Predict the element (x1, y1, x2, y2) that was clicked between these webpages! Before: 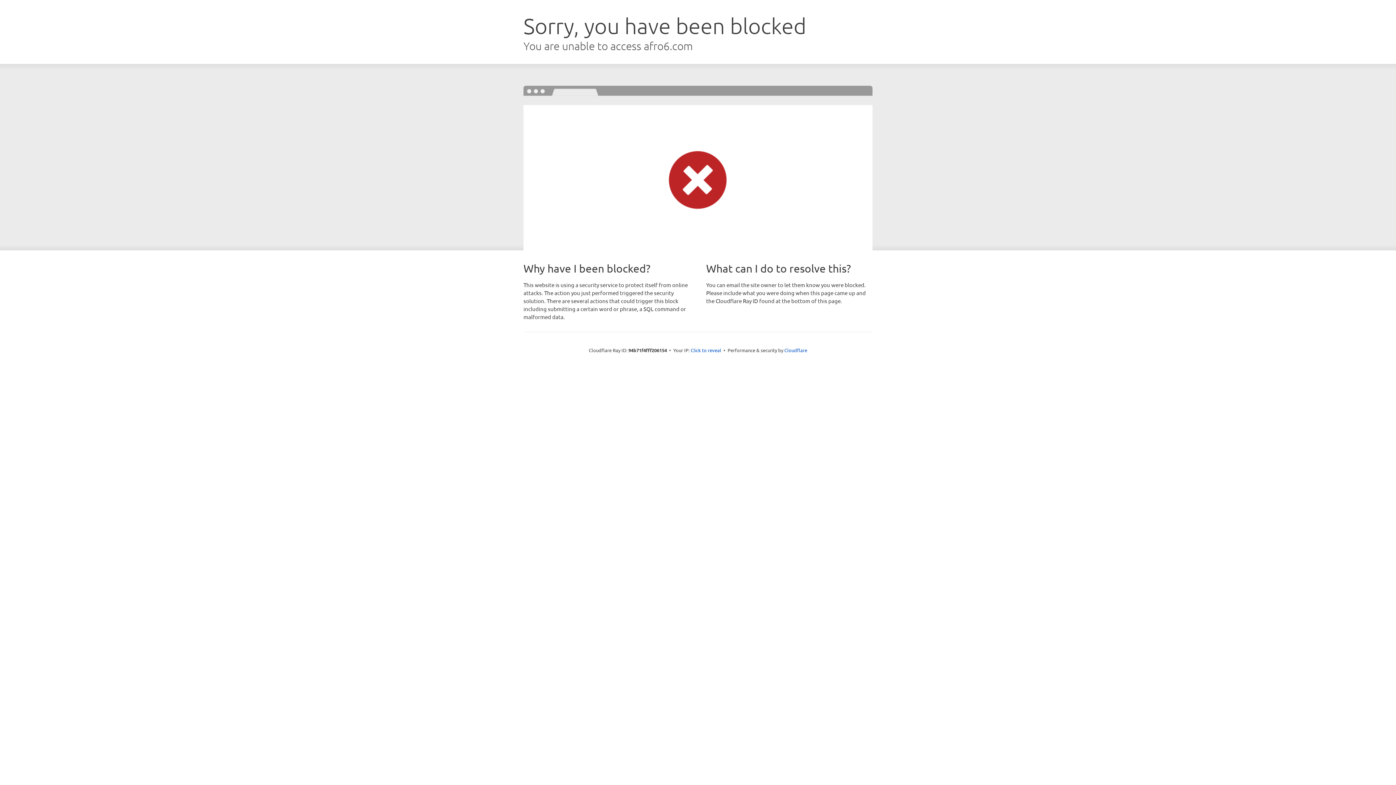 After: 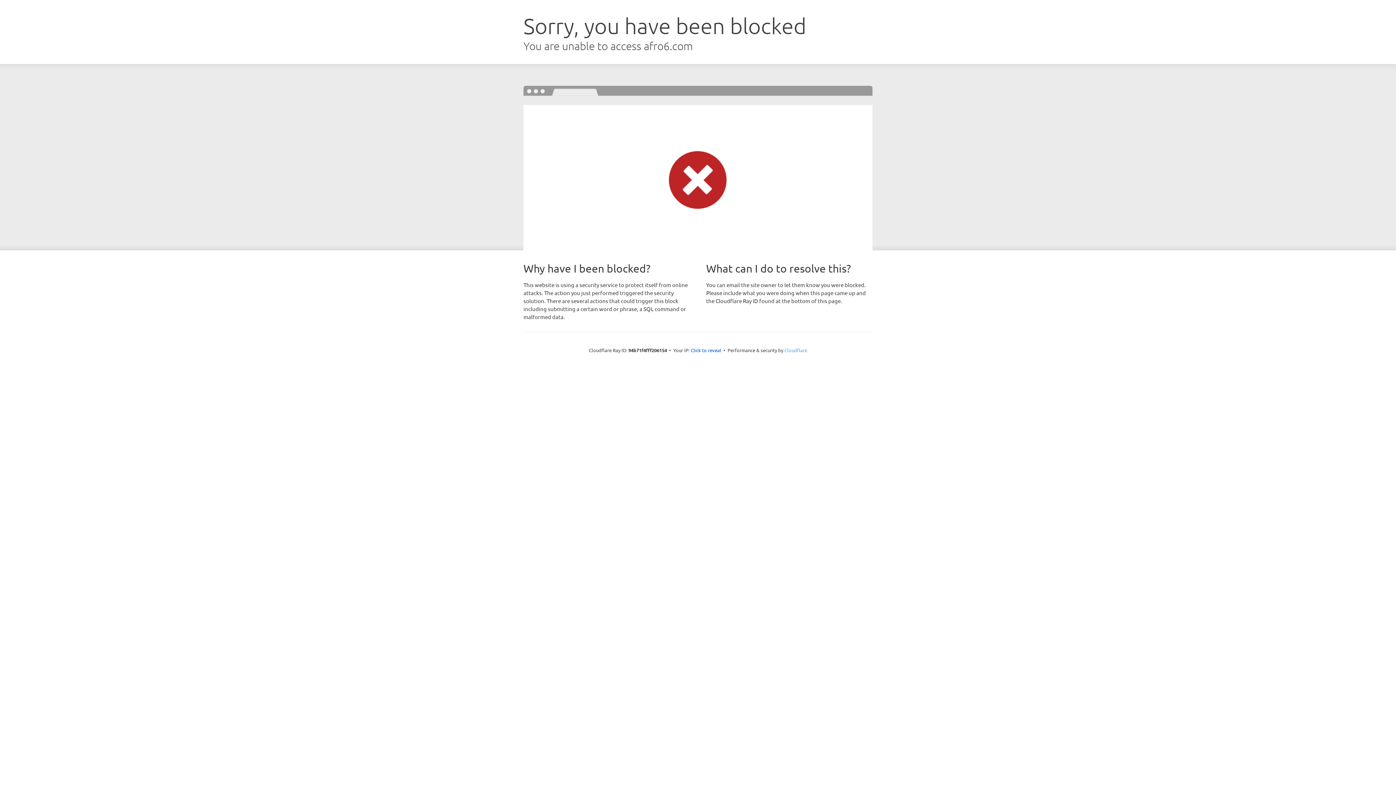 Action: bbox: (784, 347, 807, 353) label: Cloudflare